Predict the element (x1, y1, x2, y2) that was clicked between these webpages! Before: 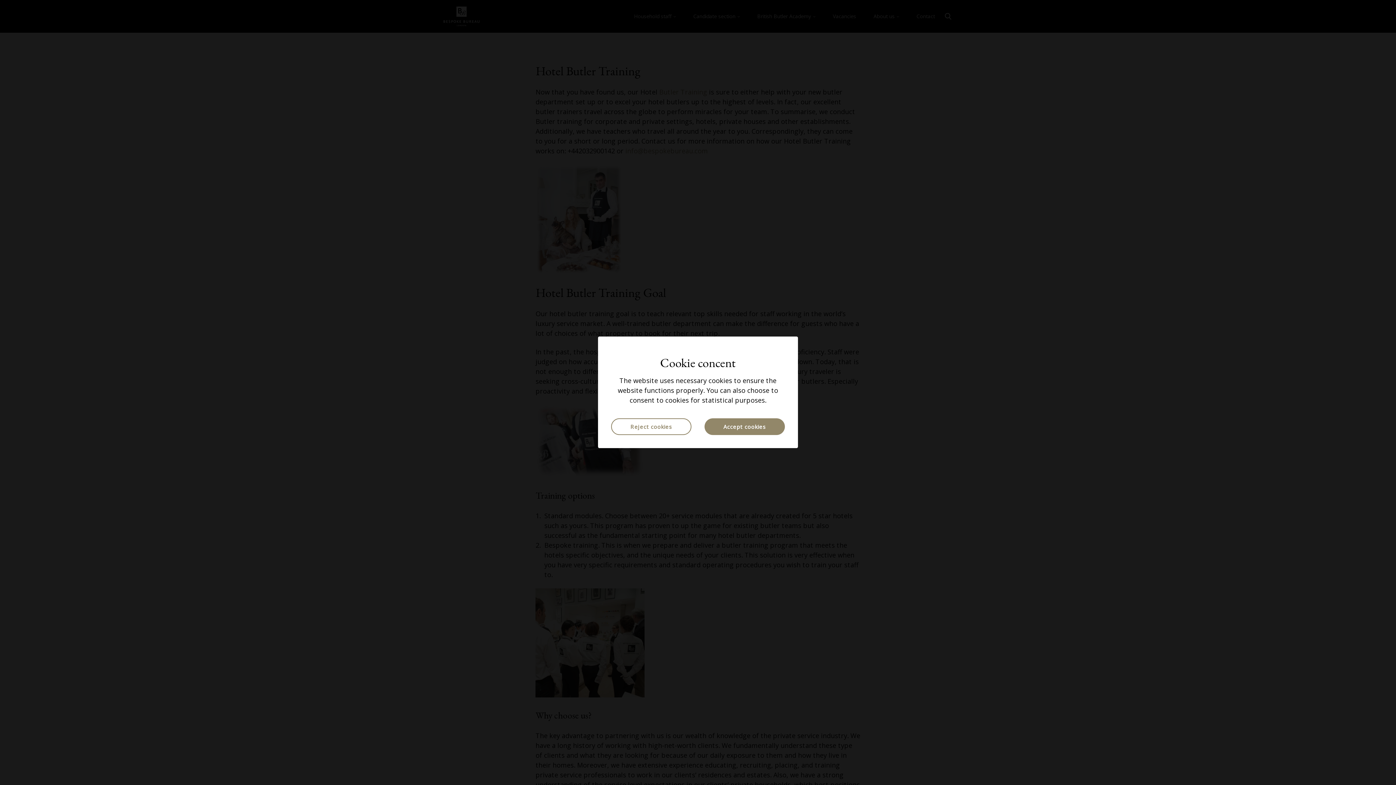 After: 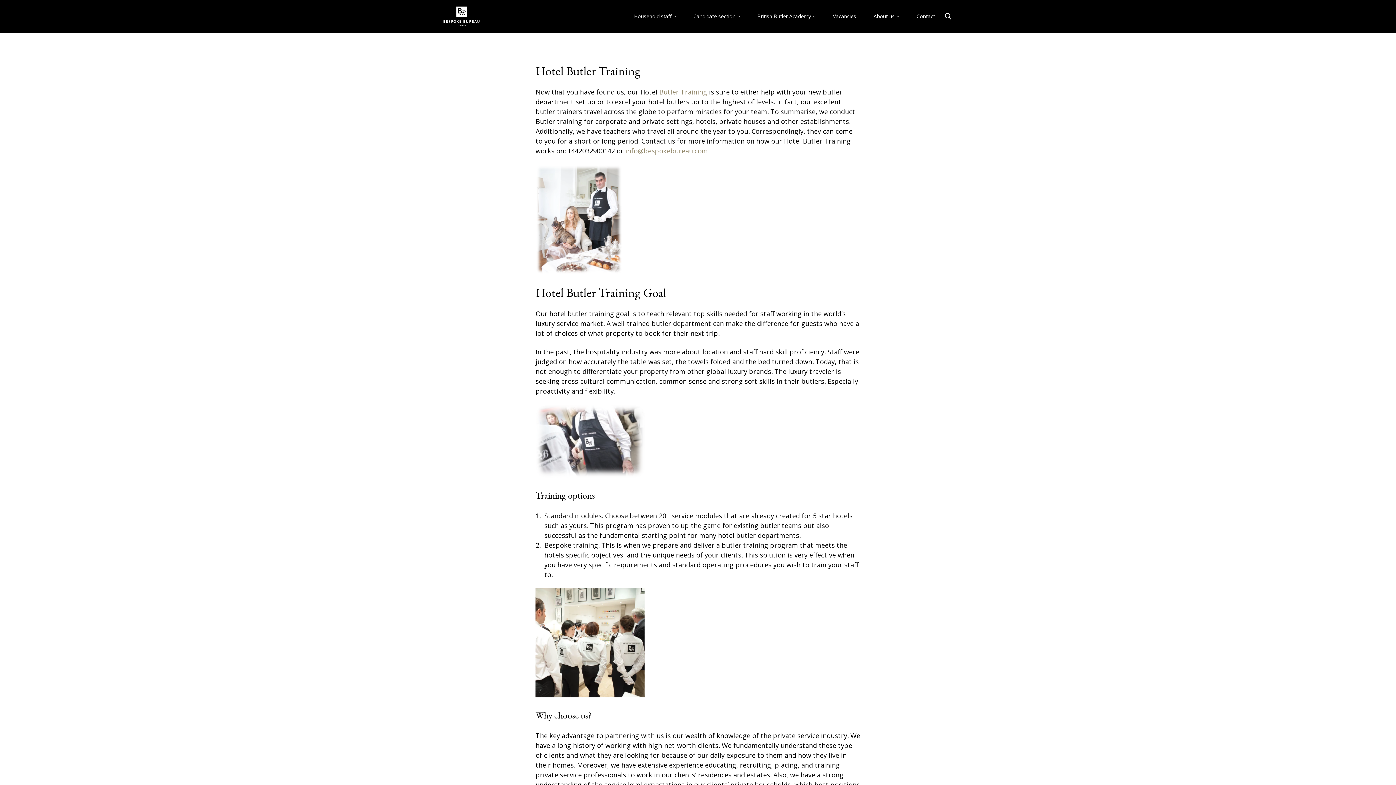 Action: bbox: (704, 418, 785, 435) label: Accept cookies